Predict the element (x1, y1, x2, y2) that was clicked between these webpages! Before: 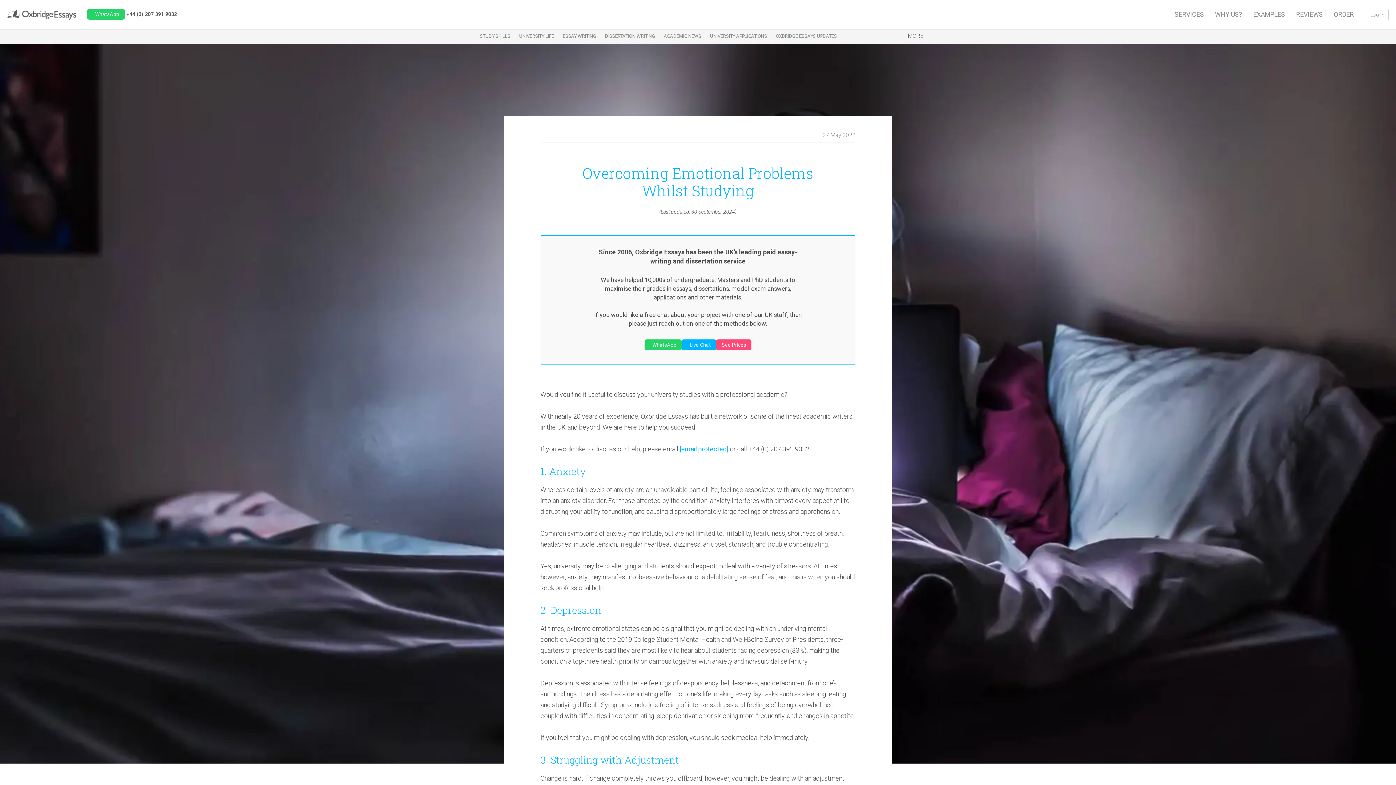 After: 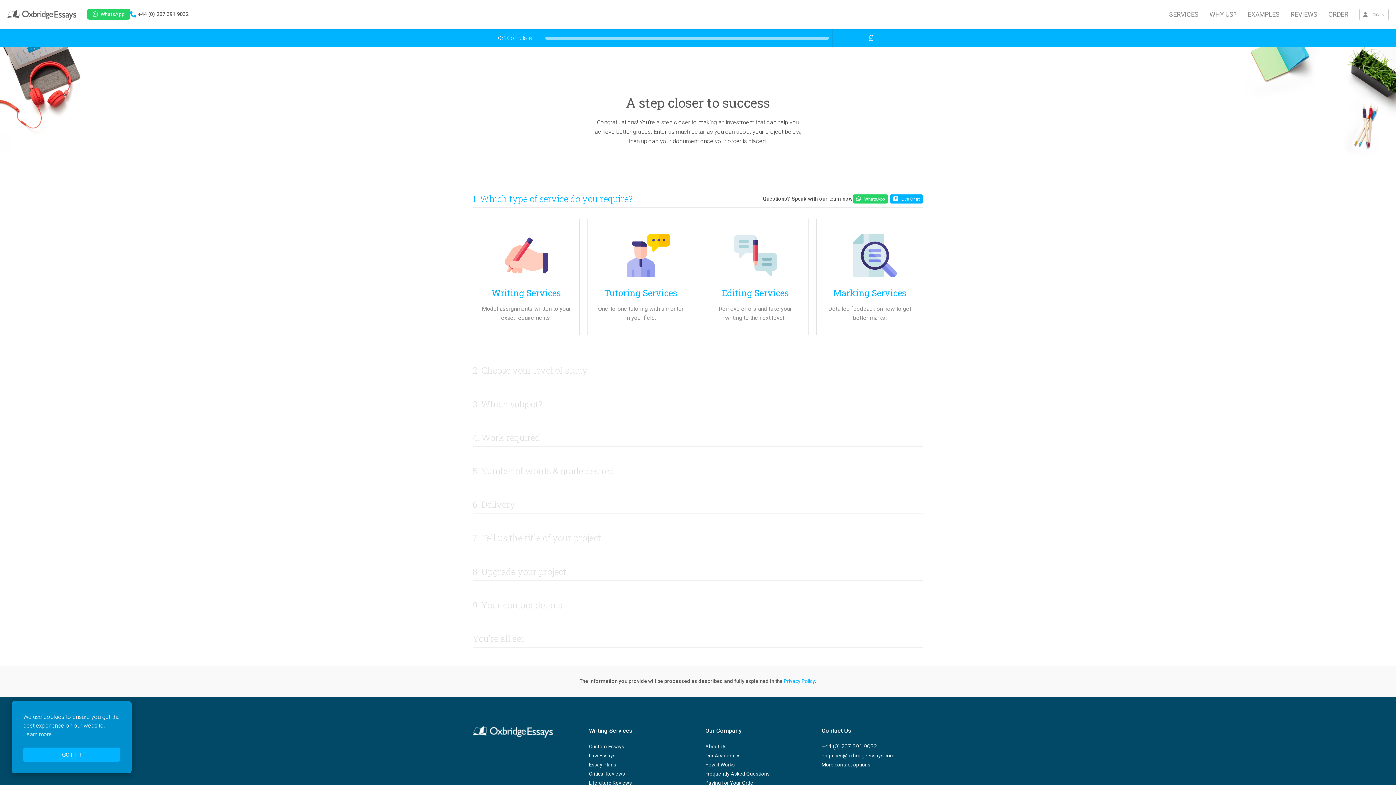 Action: bbox: (1334, 9, 1354, 19) label: ORDER